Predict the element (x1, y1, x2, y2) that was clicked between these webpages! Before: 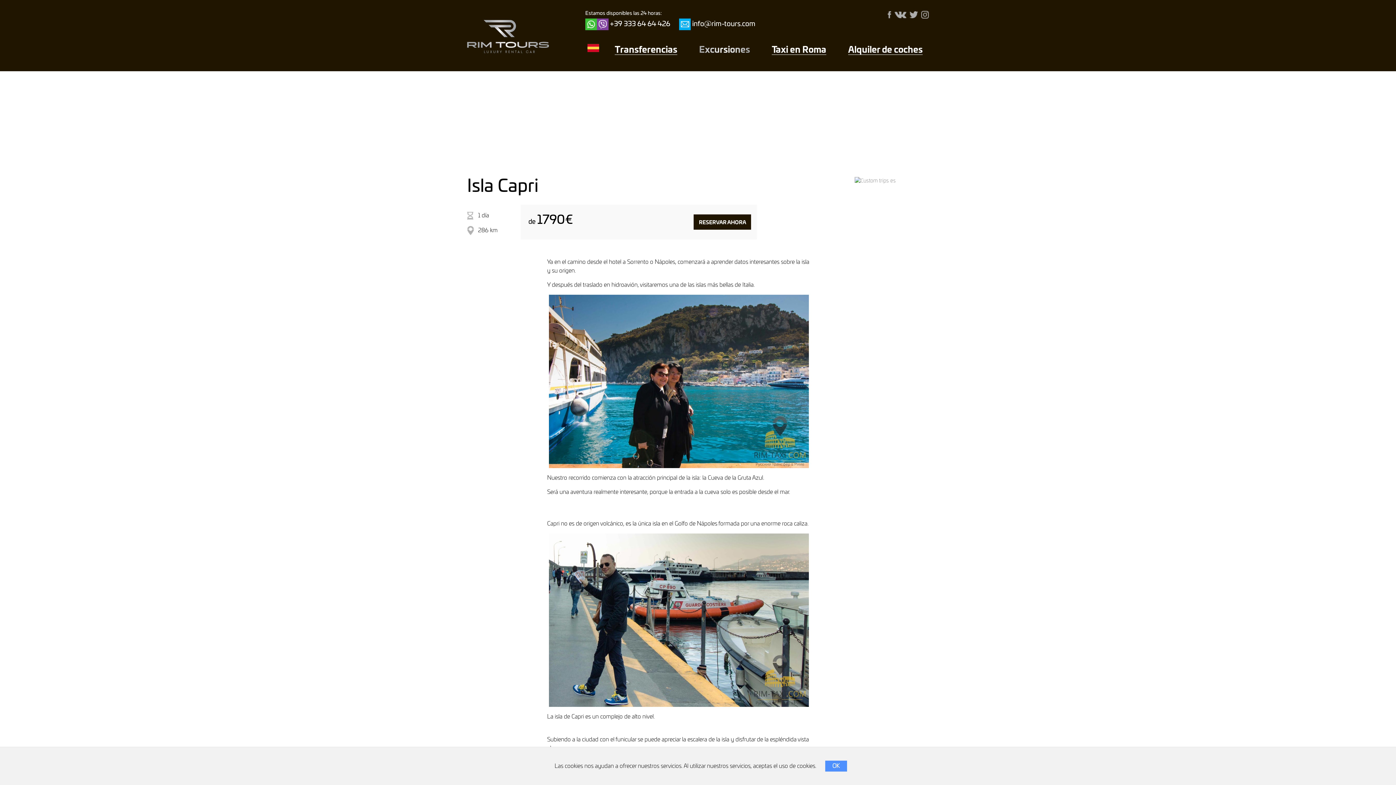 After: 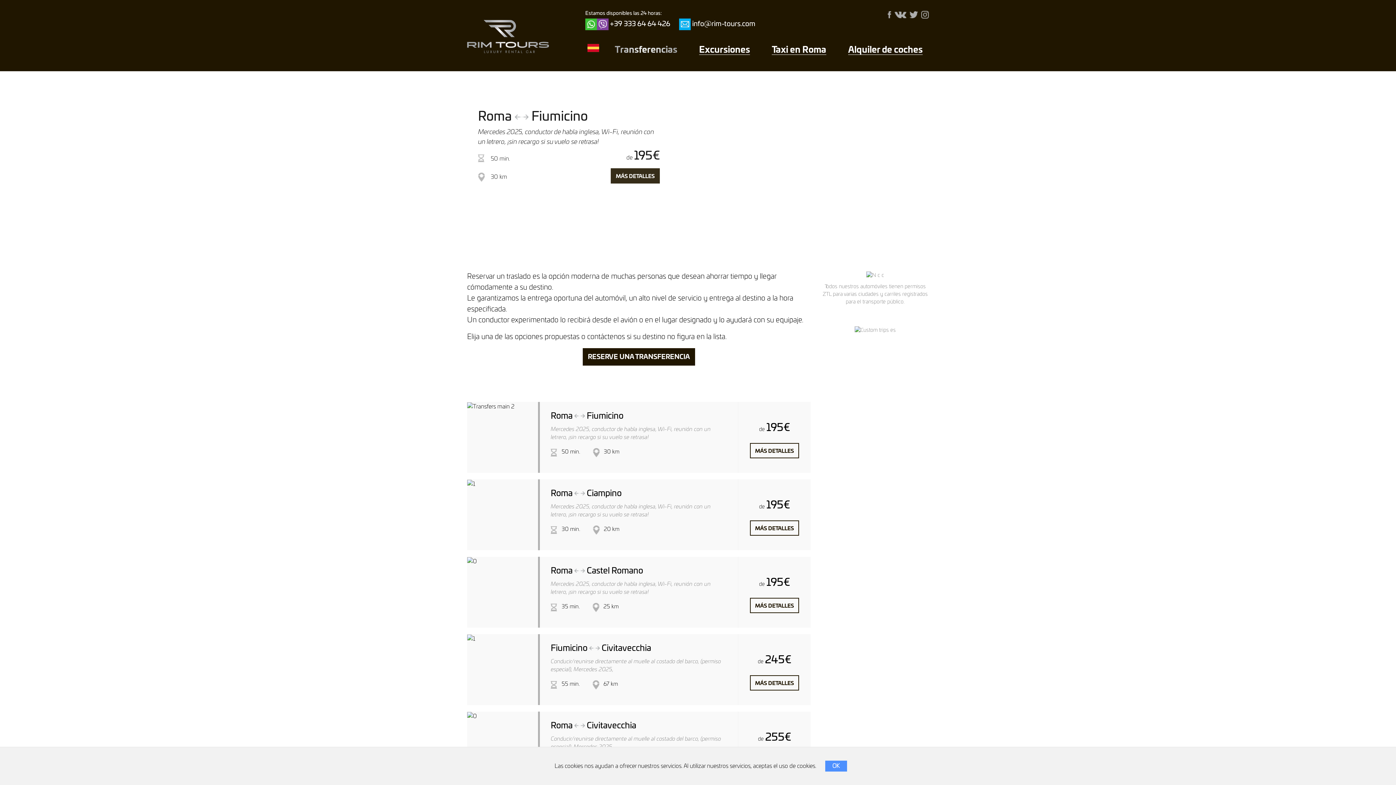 Action: bbox: (614, 45, 677, 55) label: Transferencias